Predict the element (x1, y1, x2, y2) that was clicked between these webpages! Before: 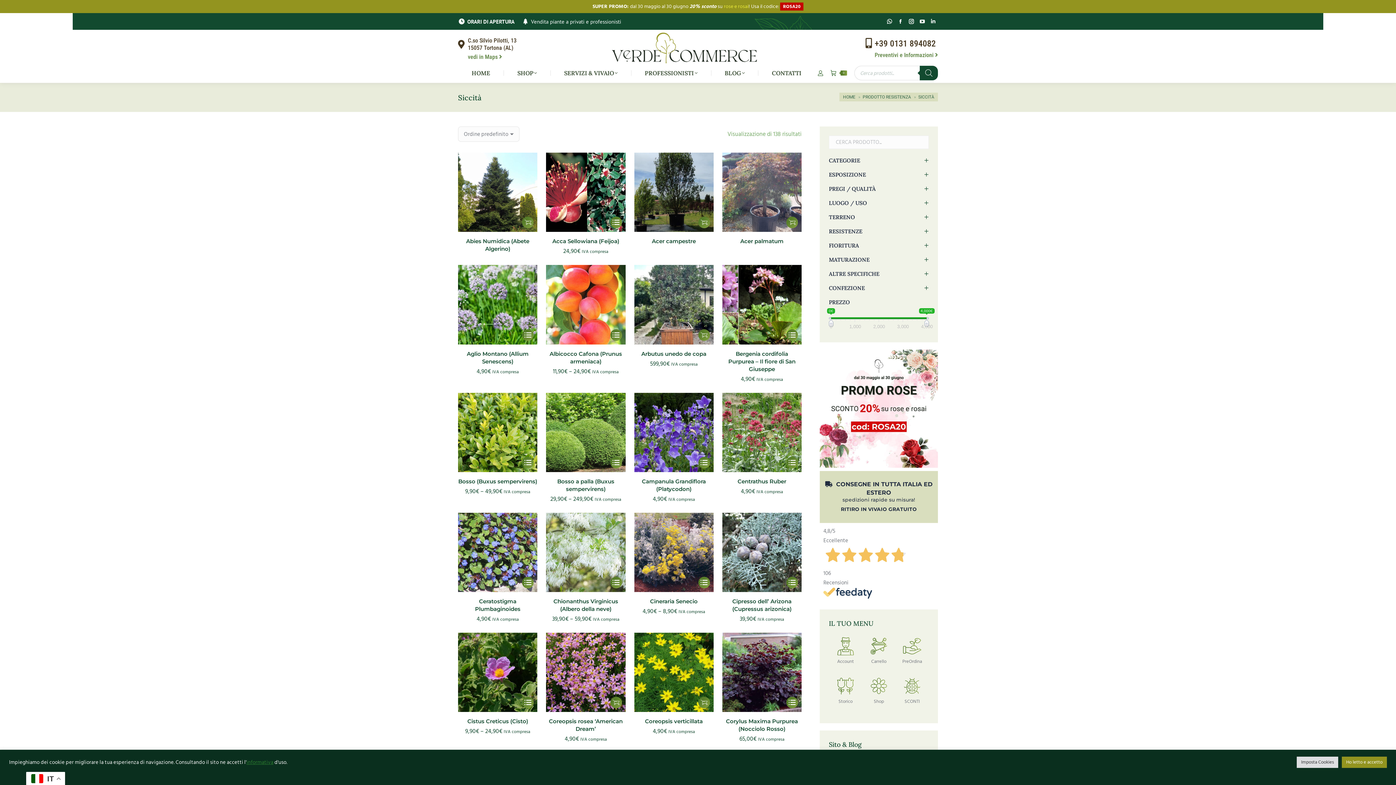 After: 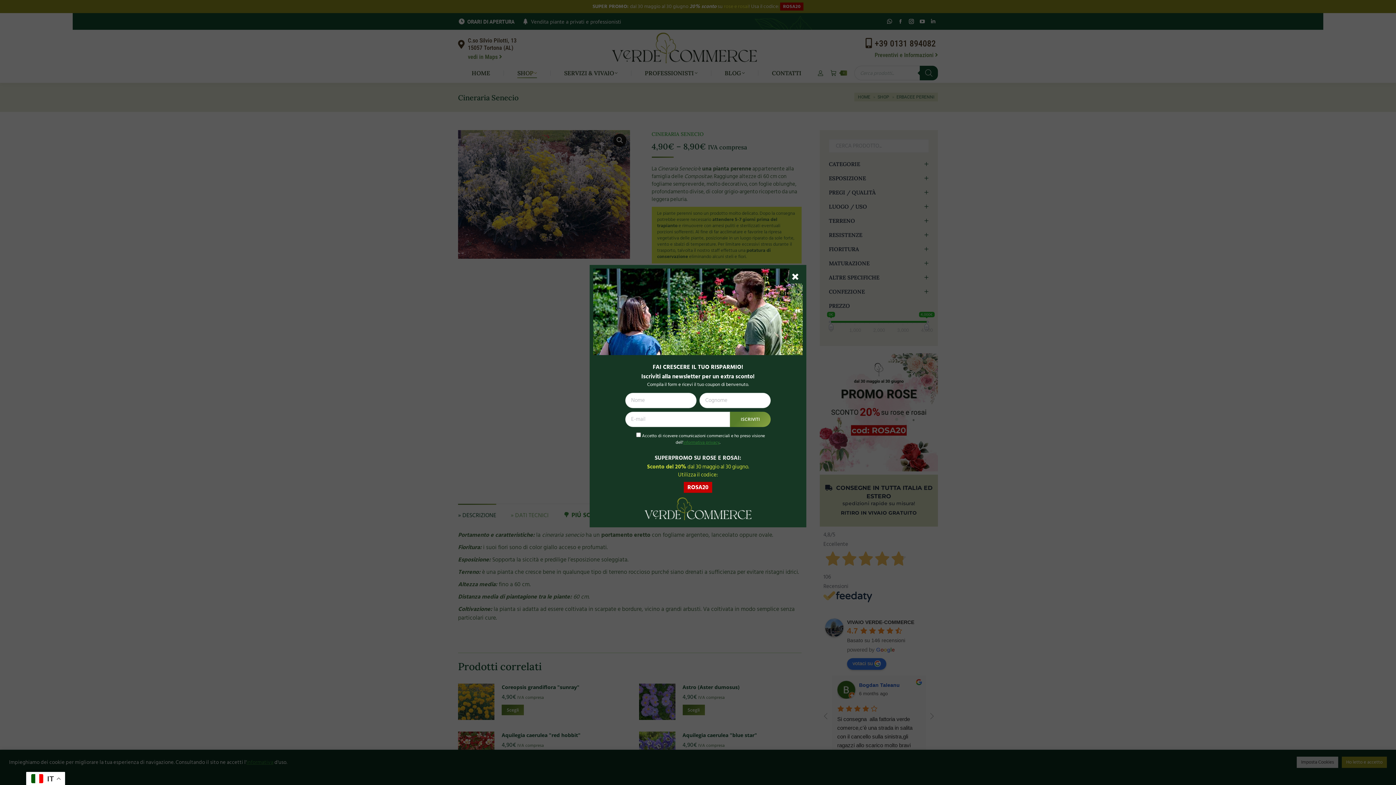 Action: bbox: (650, 598, 697, 605) label: Cineraria Senecio